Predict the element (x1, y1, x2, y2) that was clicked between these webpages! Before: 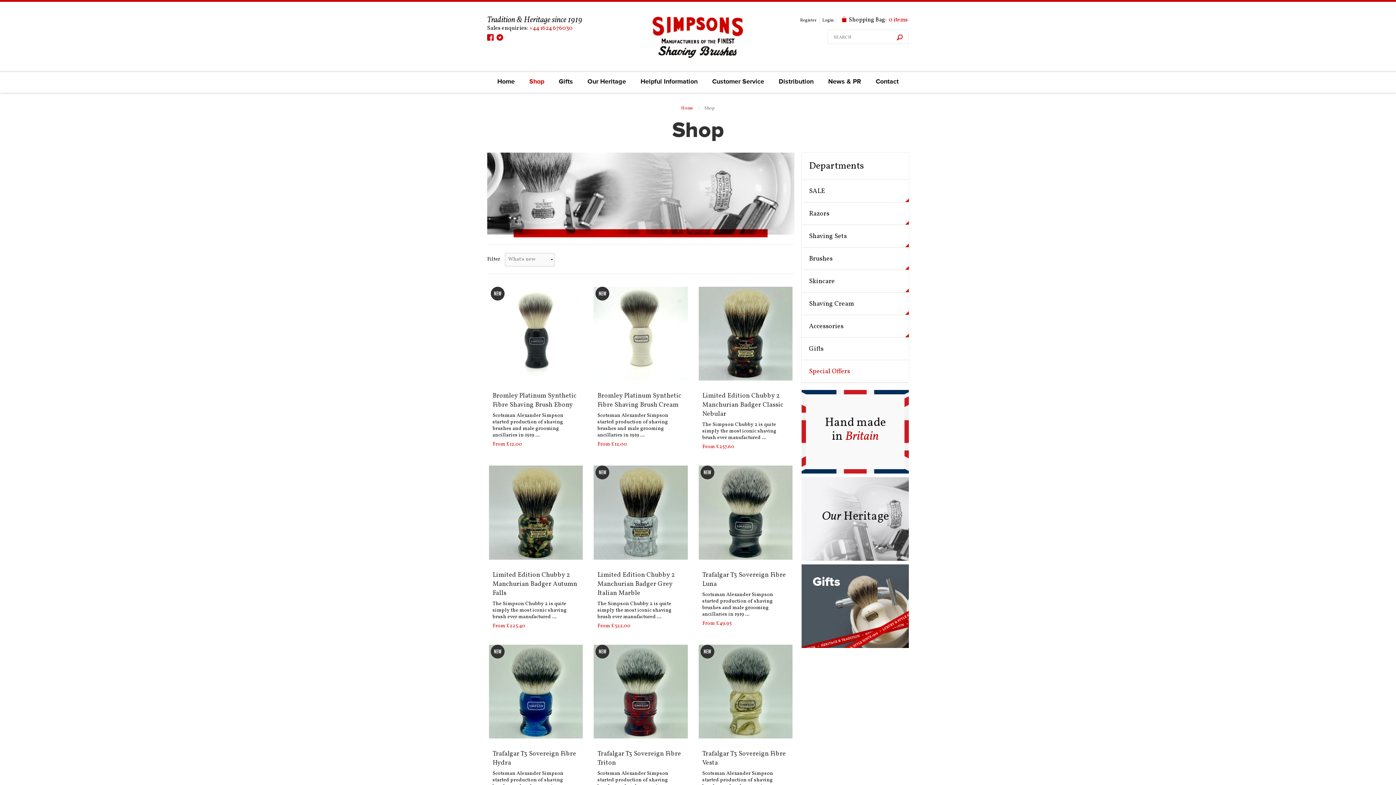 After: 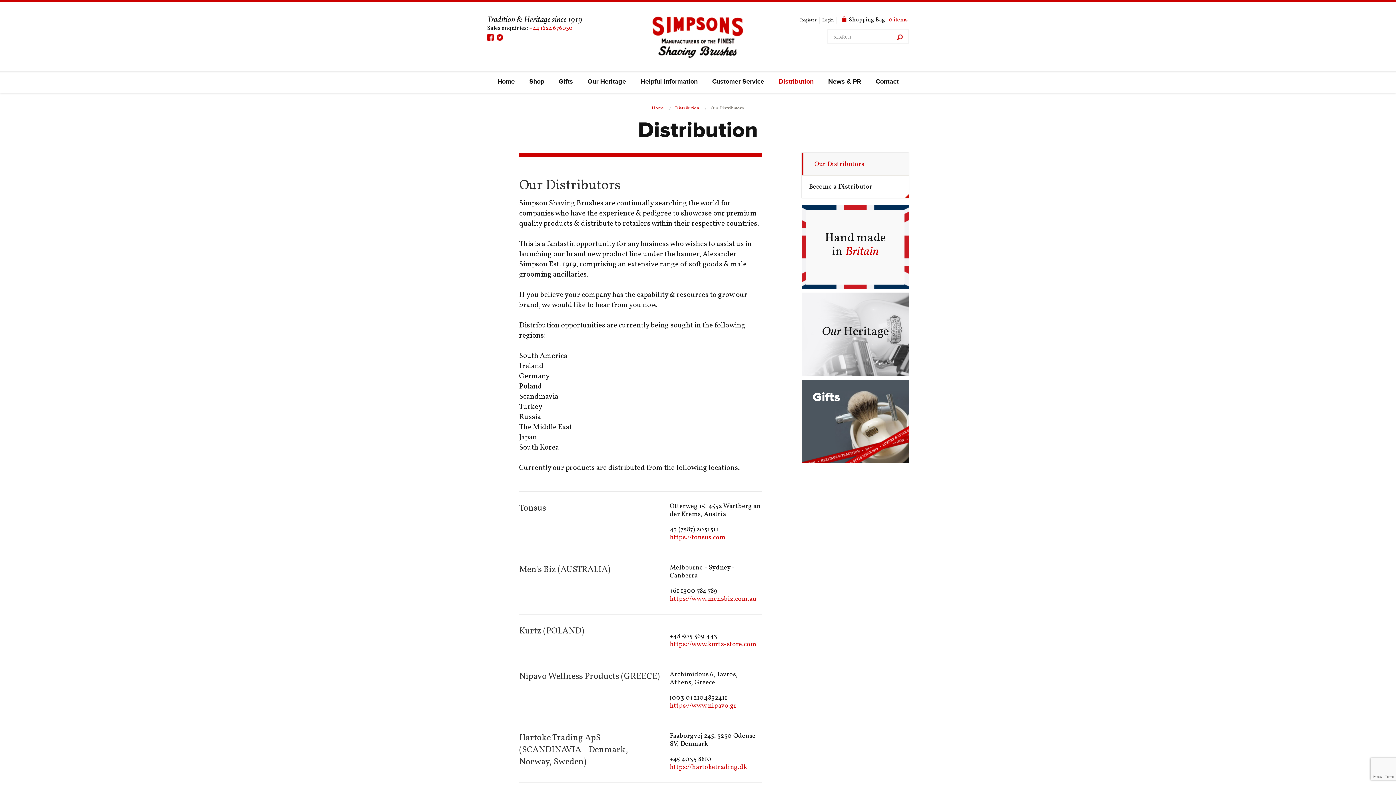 Action: label: Distribution bbox: (771, 70, 821, 92)